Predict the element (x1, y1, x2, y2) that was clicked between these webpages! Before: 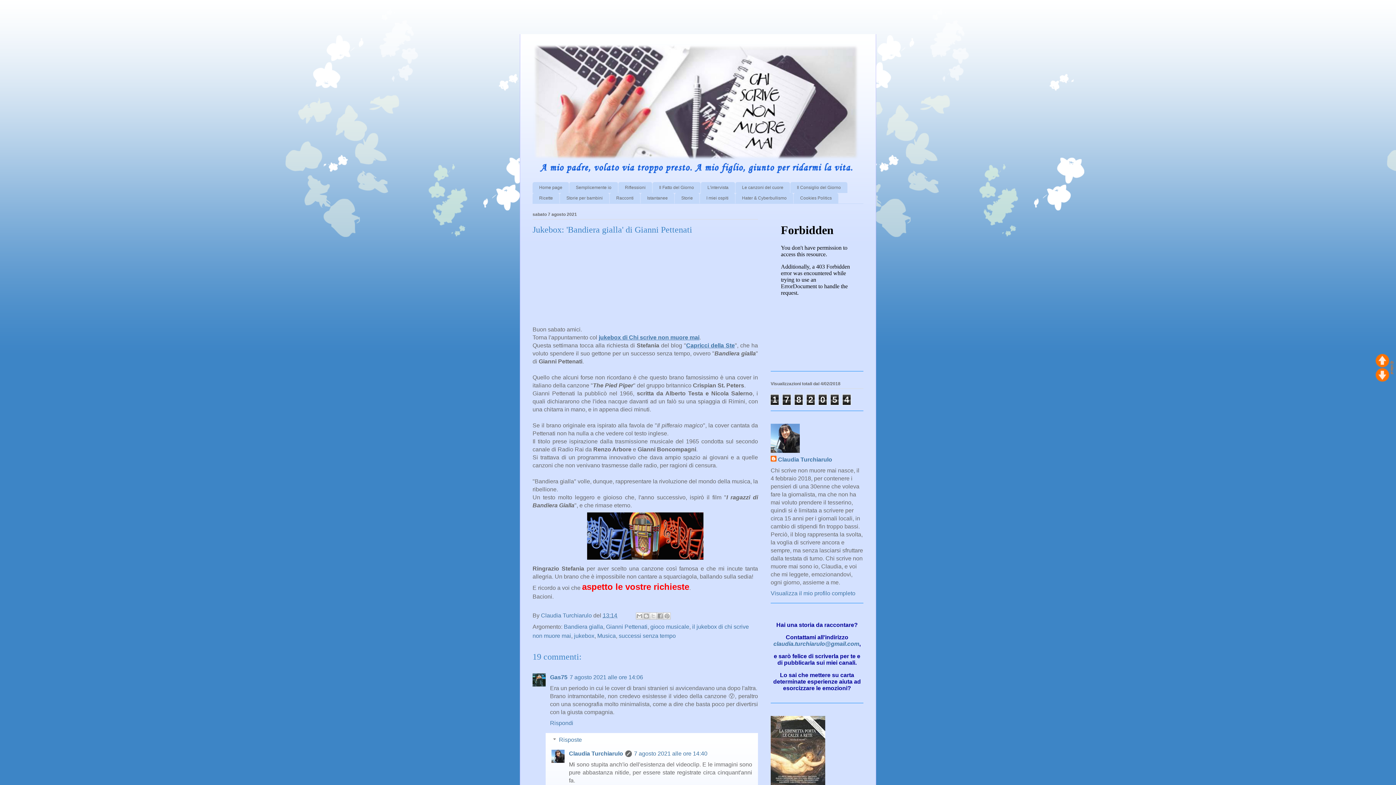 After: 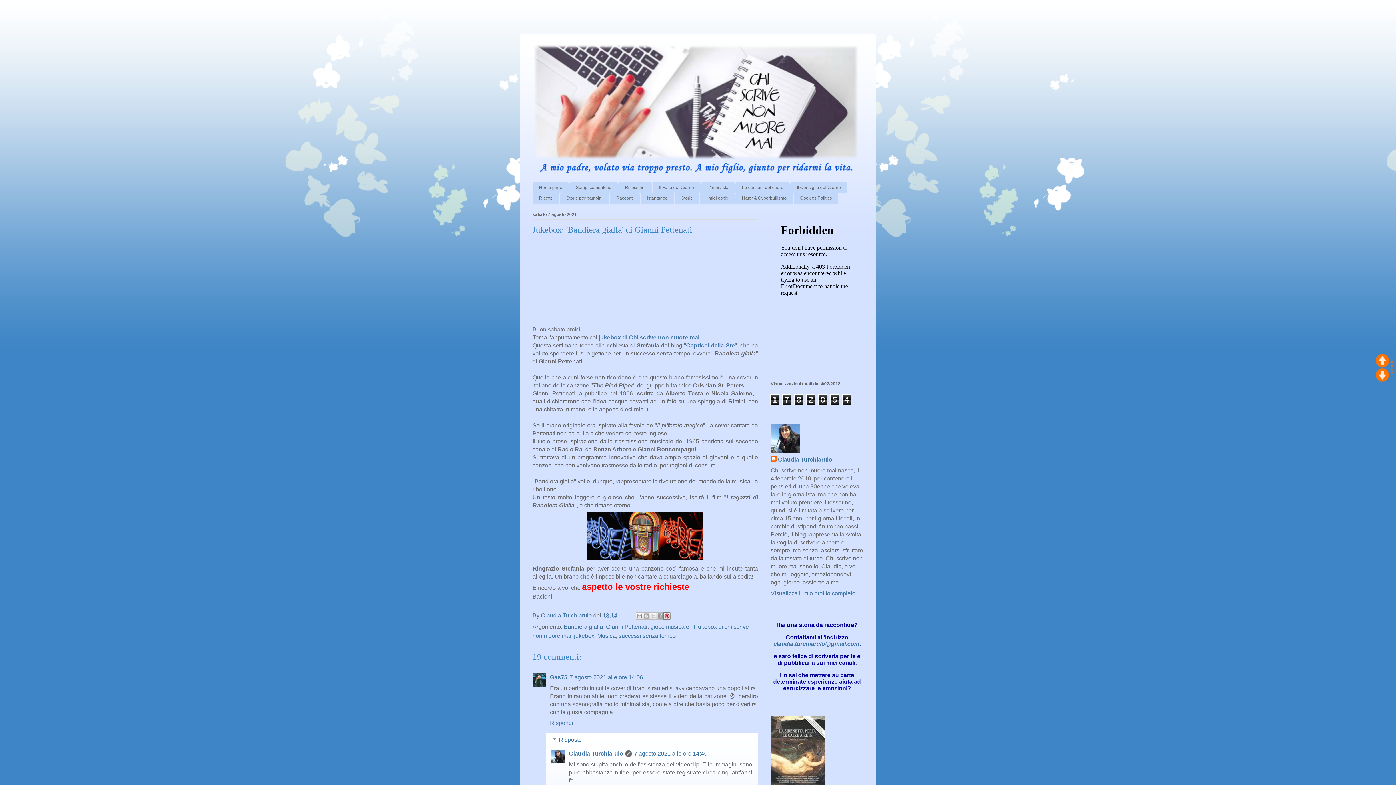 Action: label: Condividi su Pinterest bbox: (663, 612, 670, 620)